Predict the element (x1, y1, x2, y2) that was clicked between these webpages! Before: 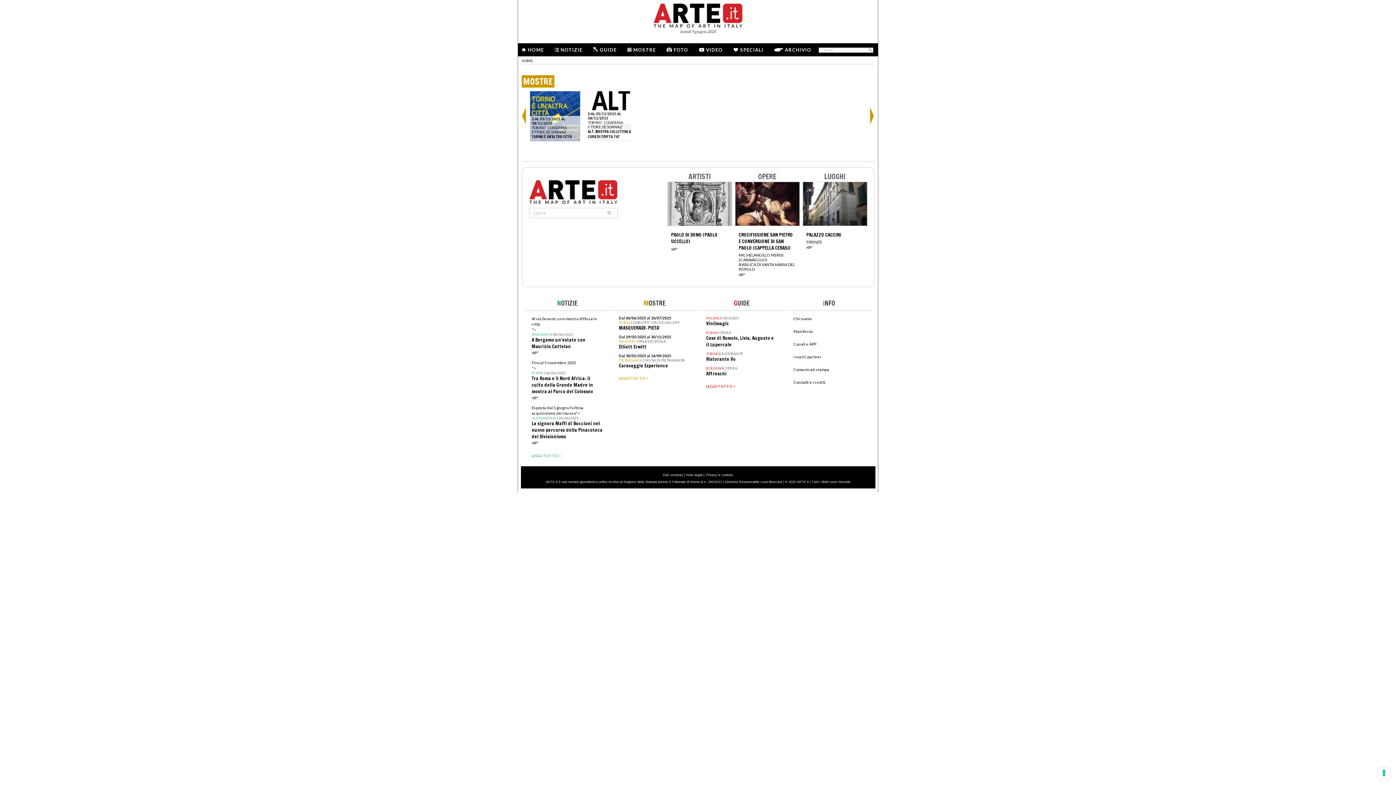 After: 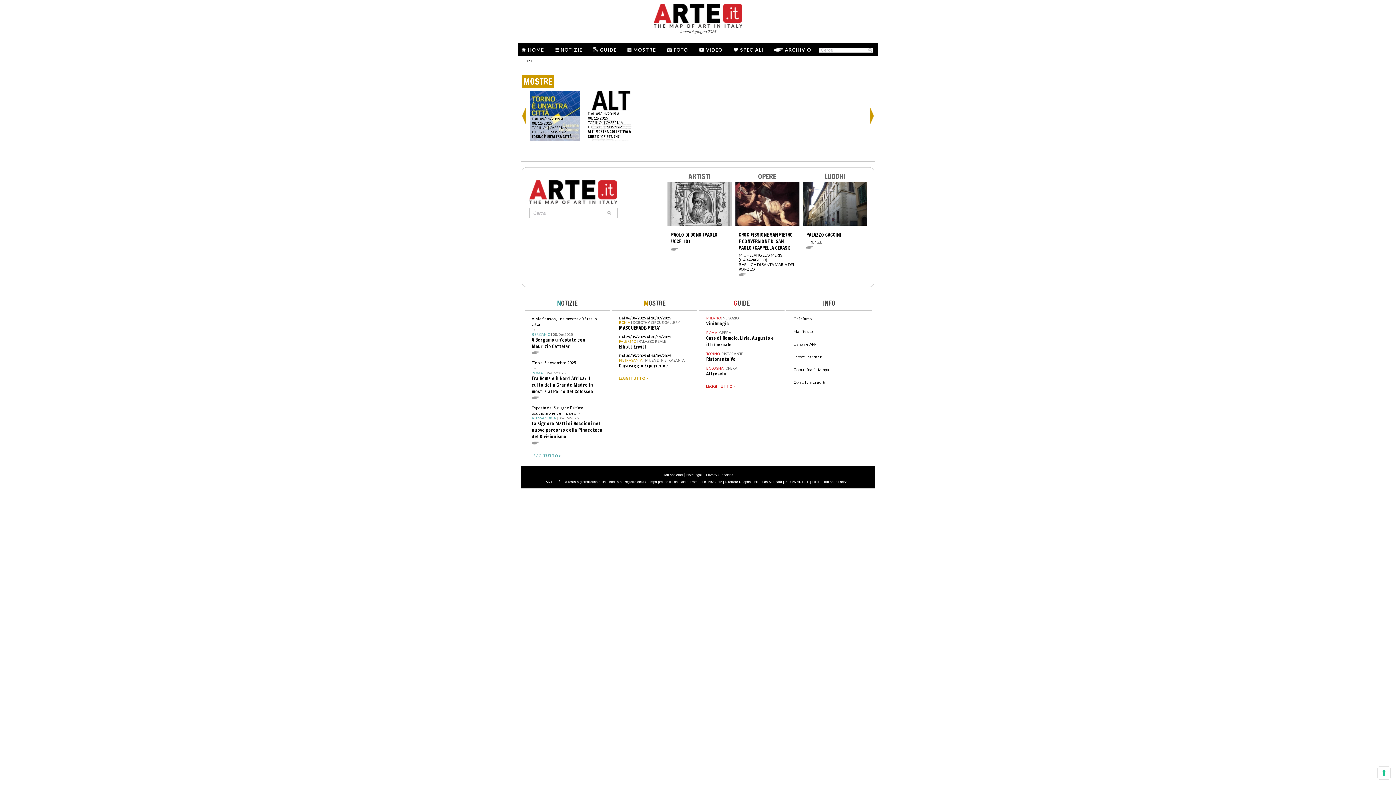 Action: label: cookies bbox: (721, 473, 733, 476)